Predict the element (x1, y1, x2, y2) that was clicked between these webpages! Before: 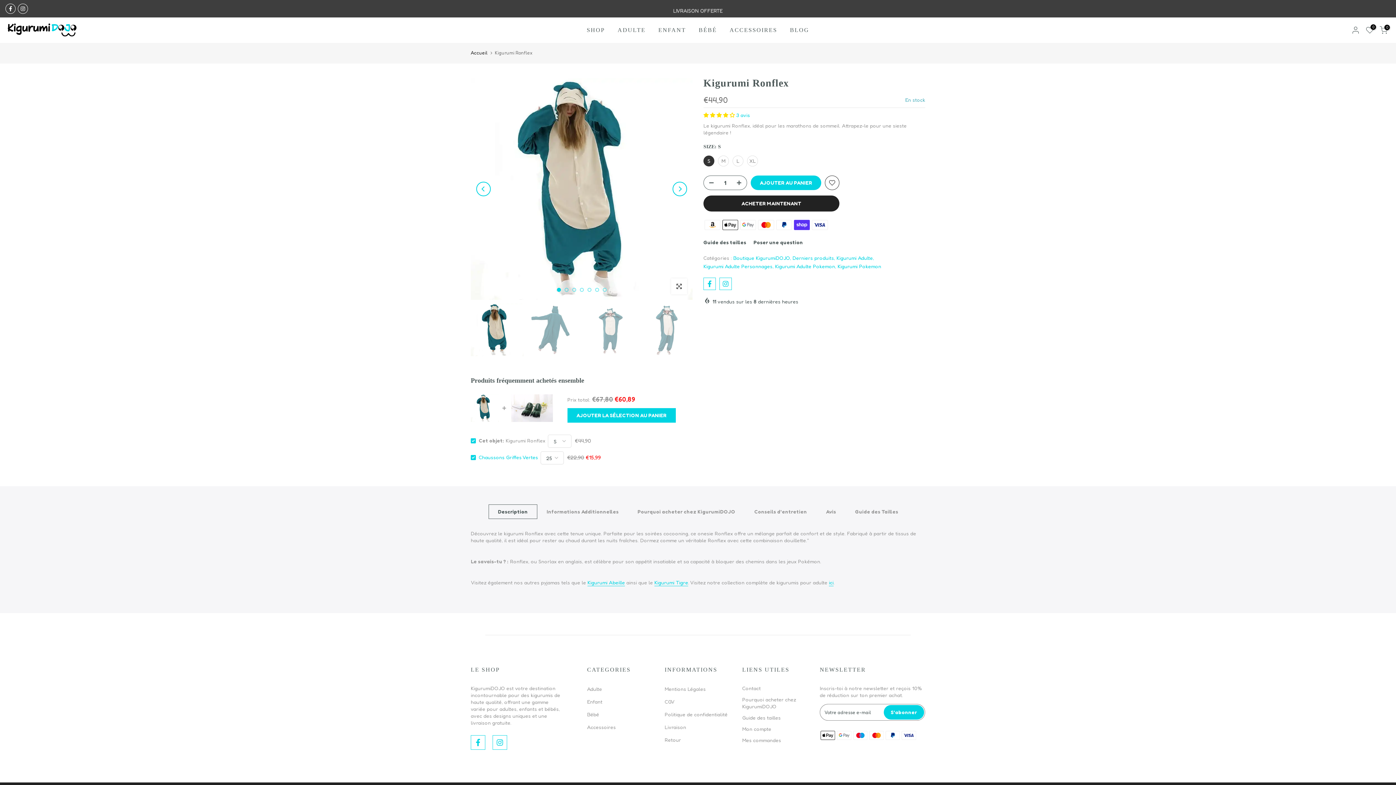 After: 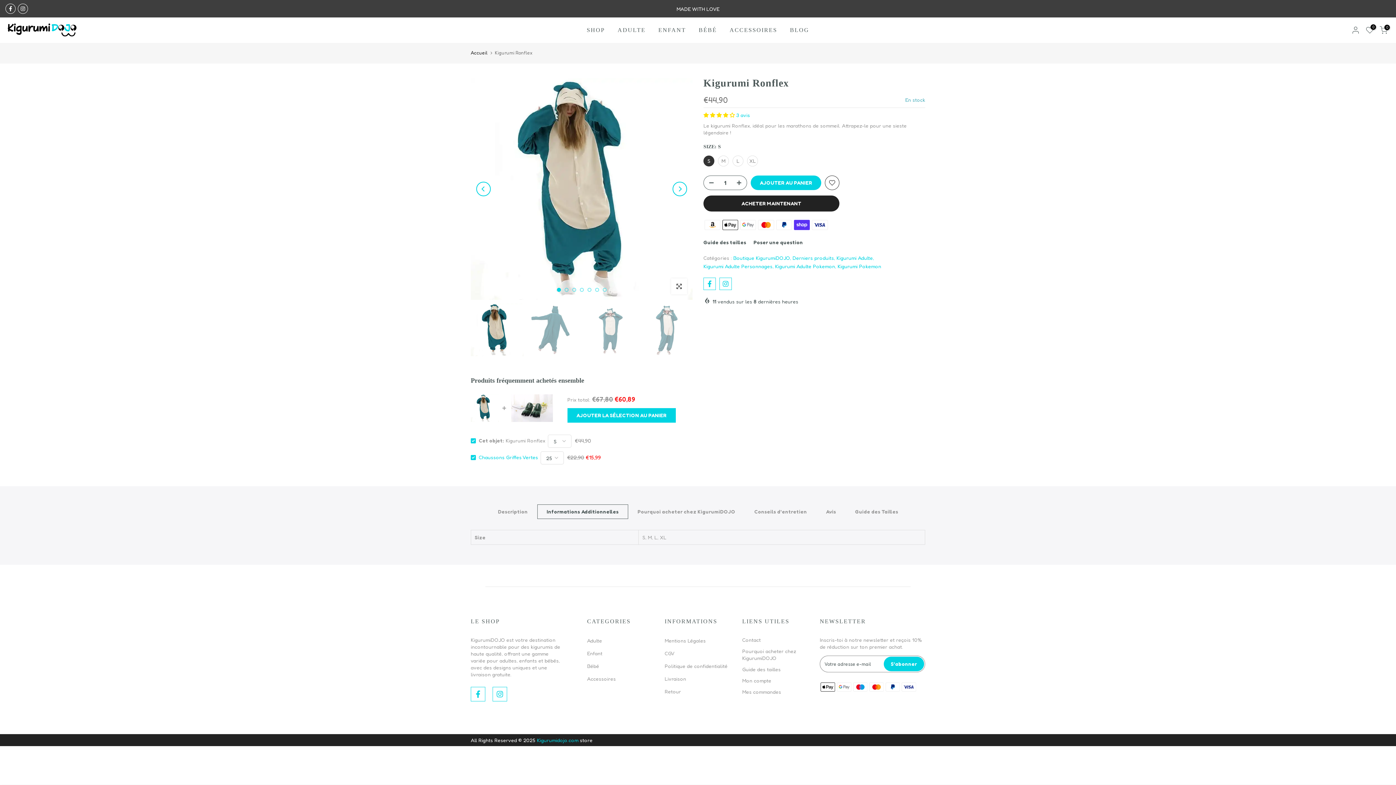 Action: label: Informations Additionnelles bbox: (537, 504, 628, 519)